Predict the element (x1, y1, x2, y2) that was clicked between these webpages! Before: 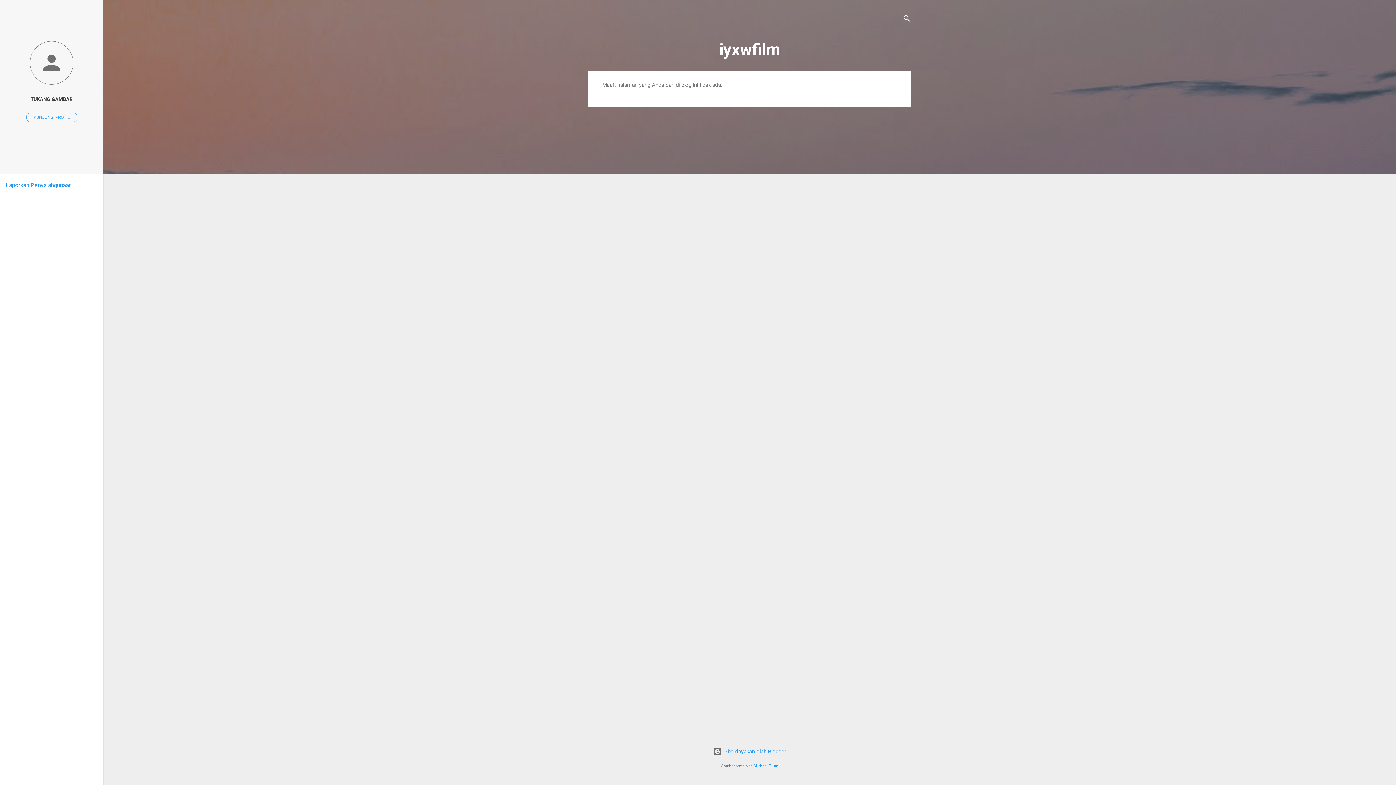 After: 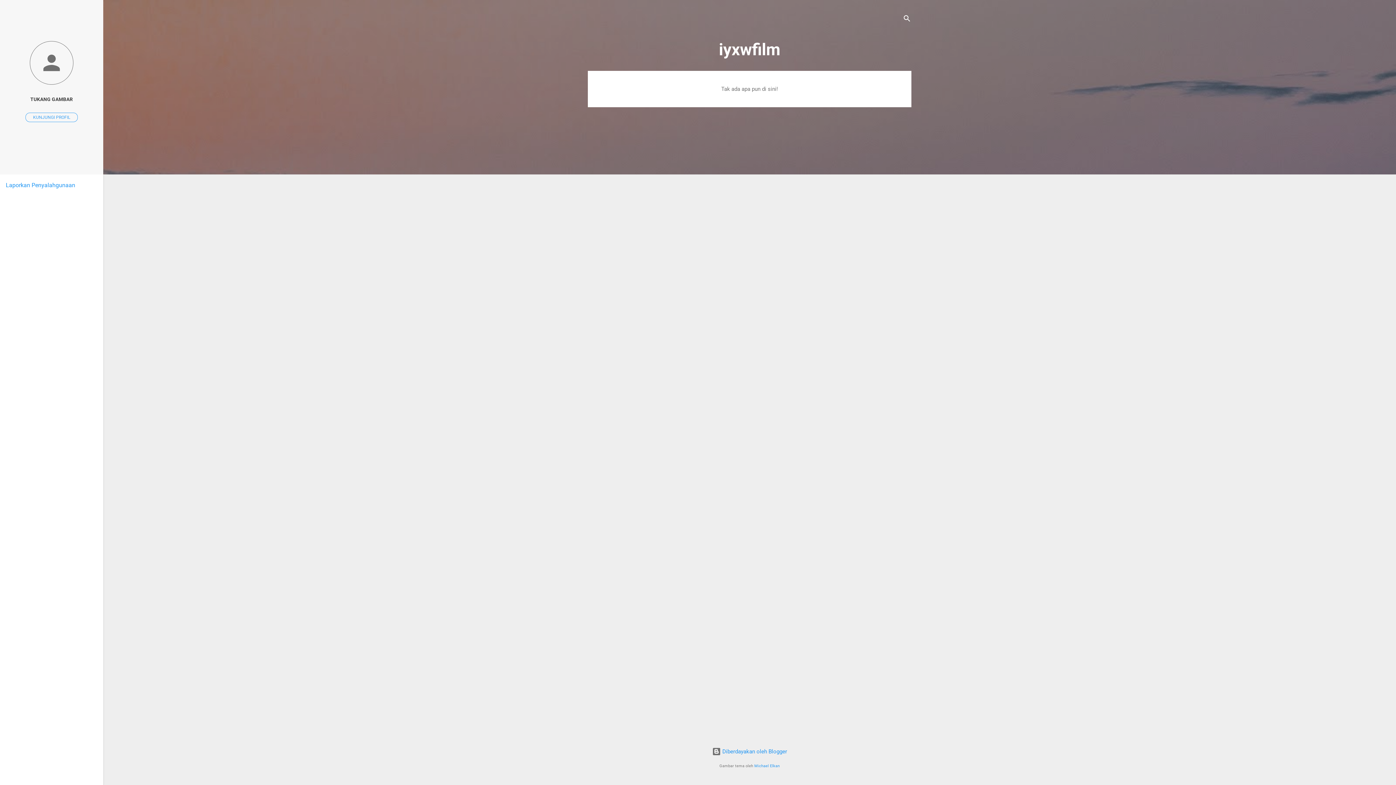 Action: bbox: (719, 40, 780, 59) label: iyxwfilm